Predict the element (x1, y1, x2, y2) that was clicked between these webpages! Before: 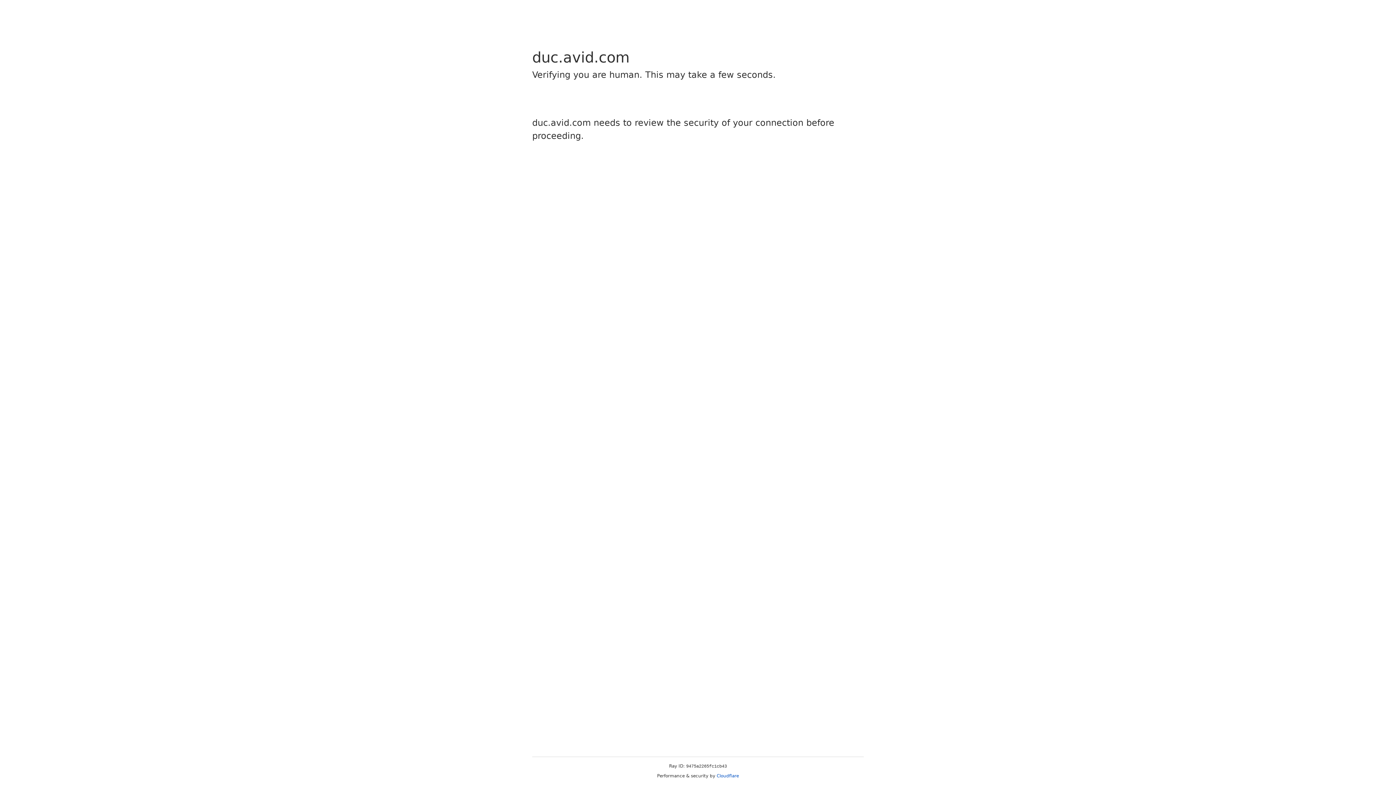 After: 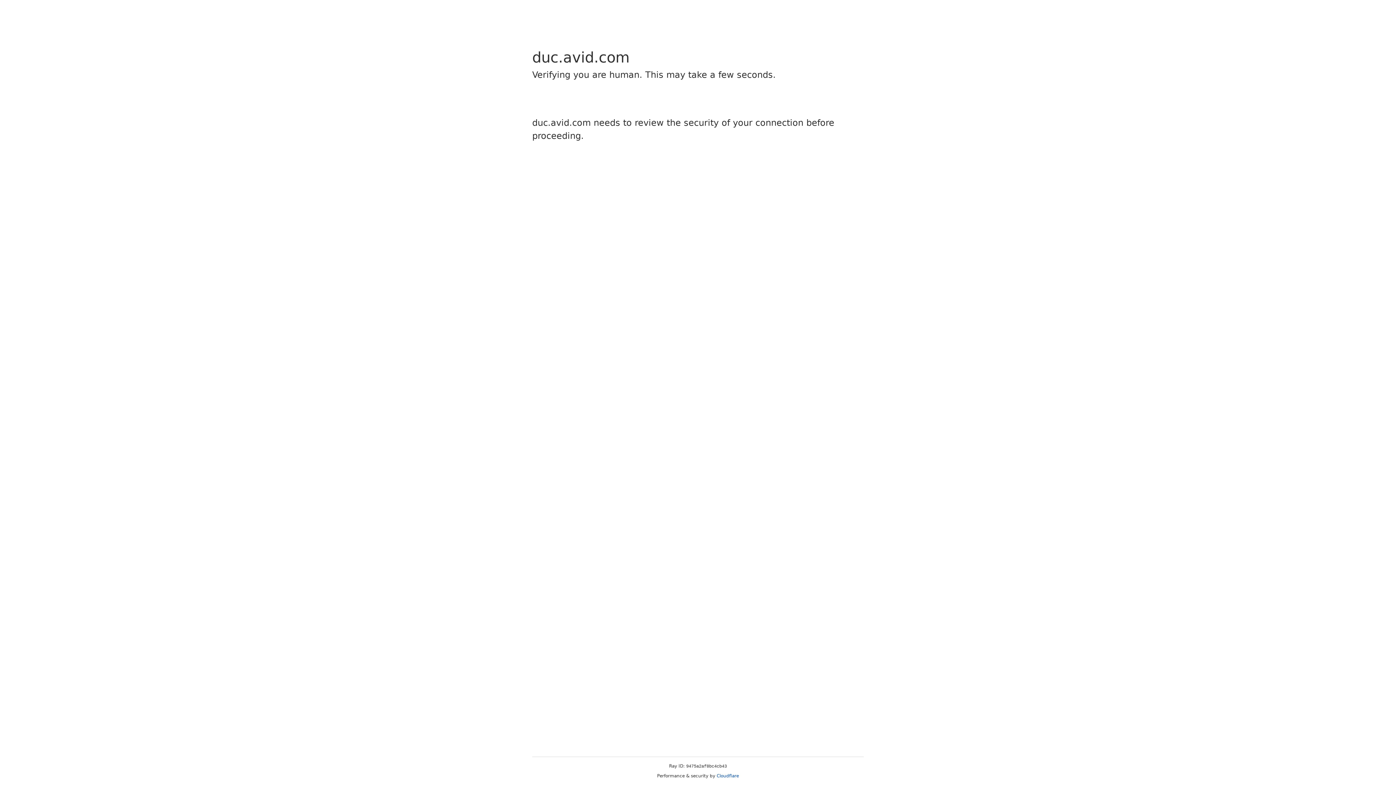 Action: label: Cloudflare bbox: (716, 773, 739, 778)